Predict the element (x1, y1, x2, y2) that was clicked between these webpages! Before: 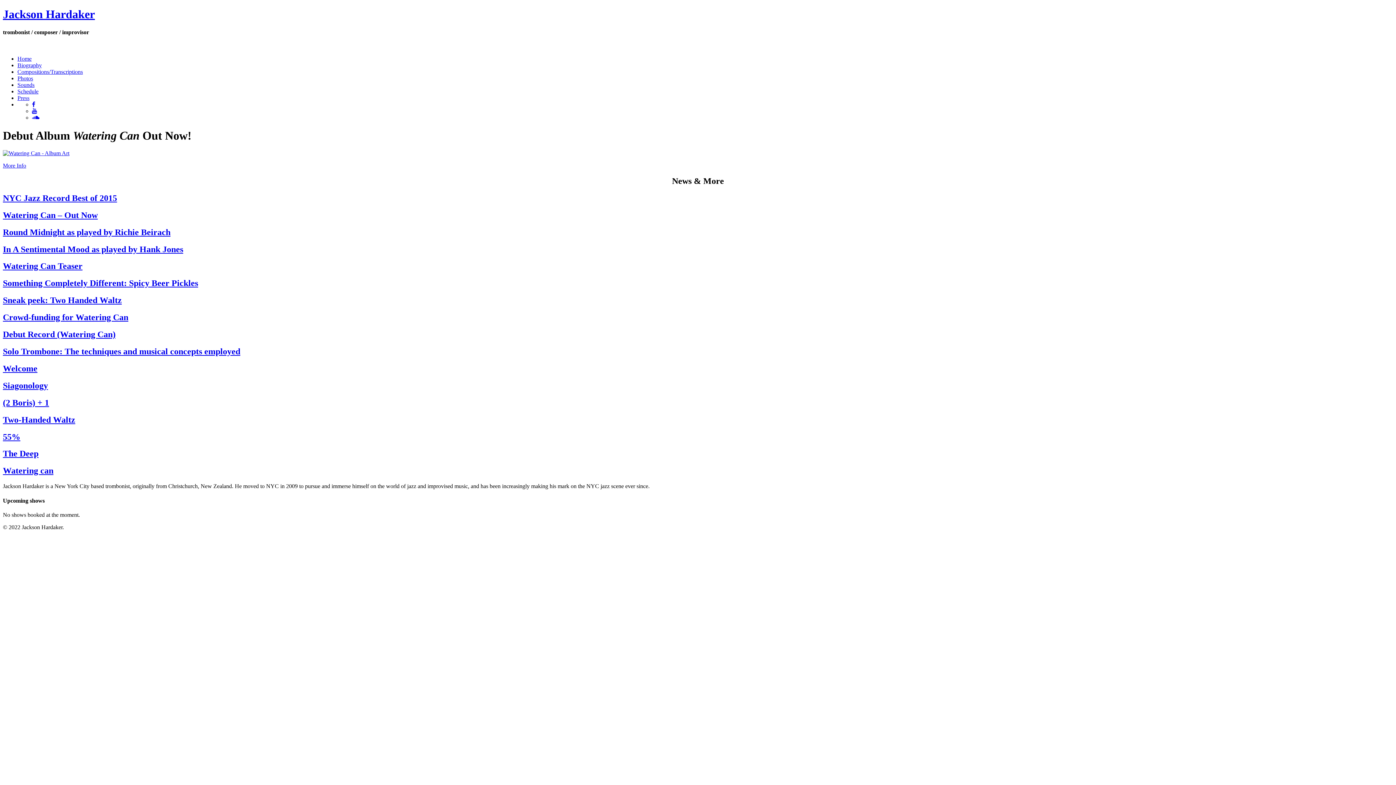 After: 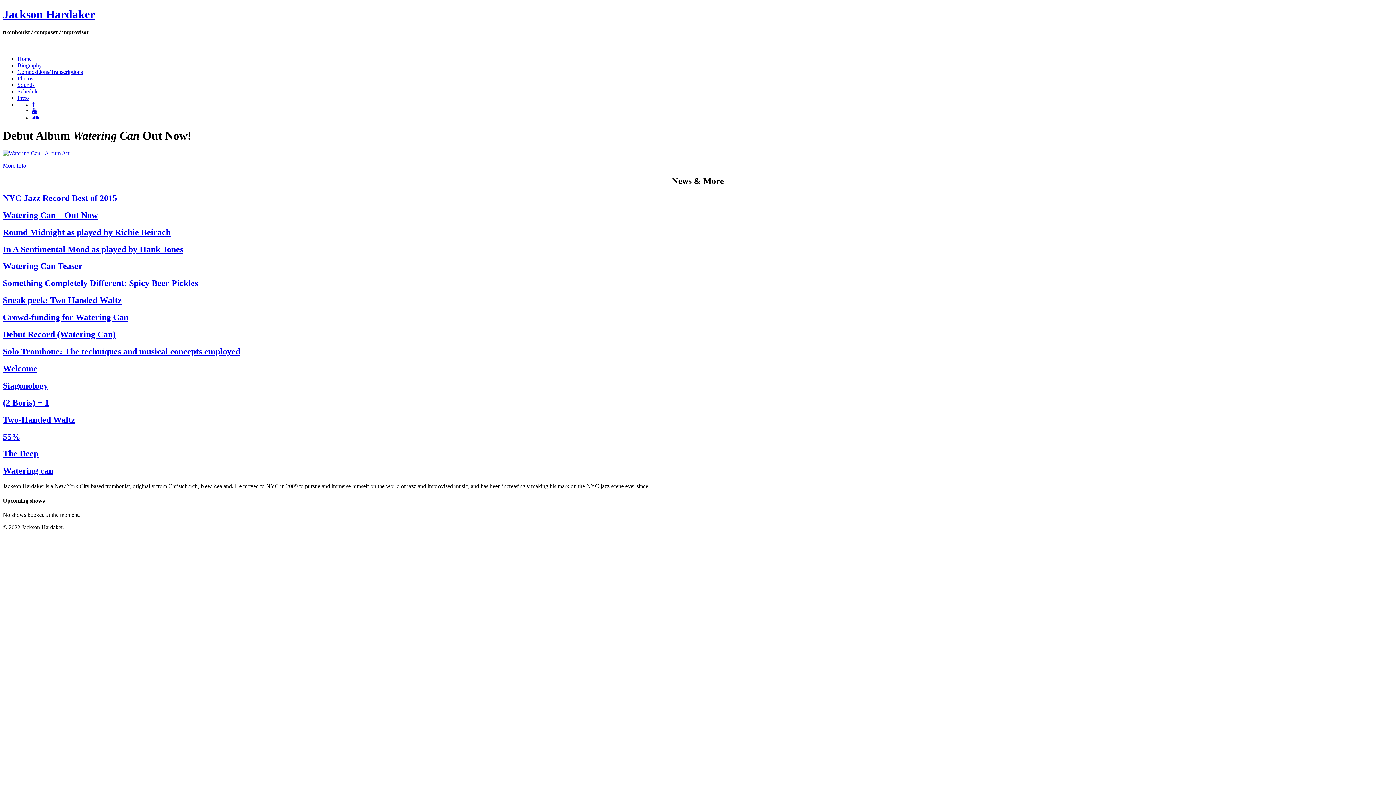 Action: bbox: (2, 415, 75, 424) label: Two-Handed Waltz